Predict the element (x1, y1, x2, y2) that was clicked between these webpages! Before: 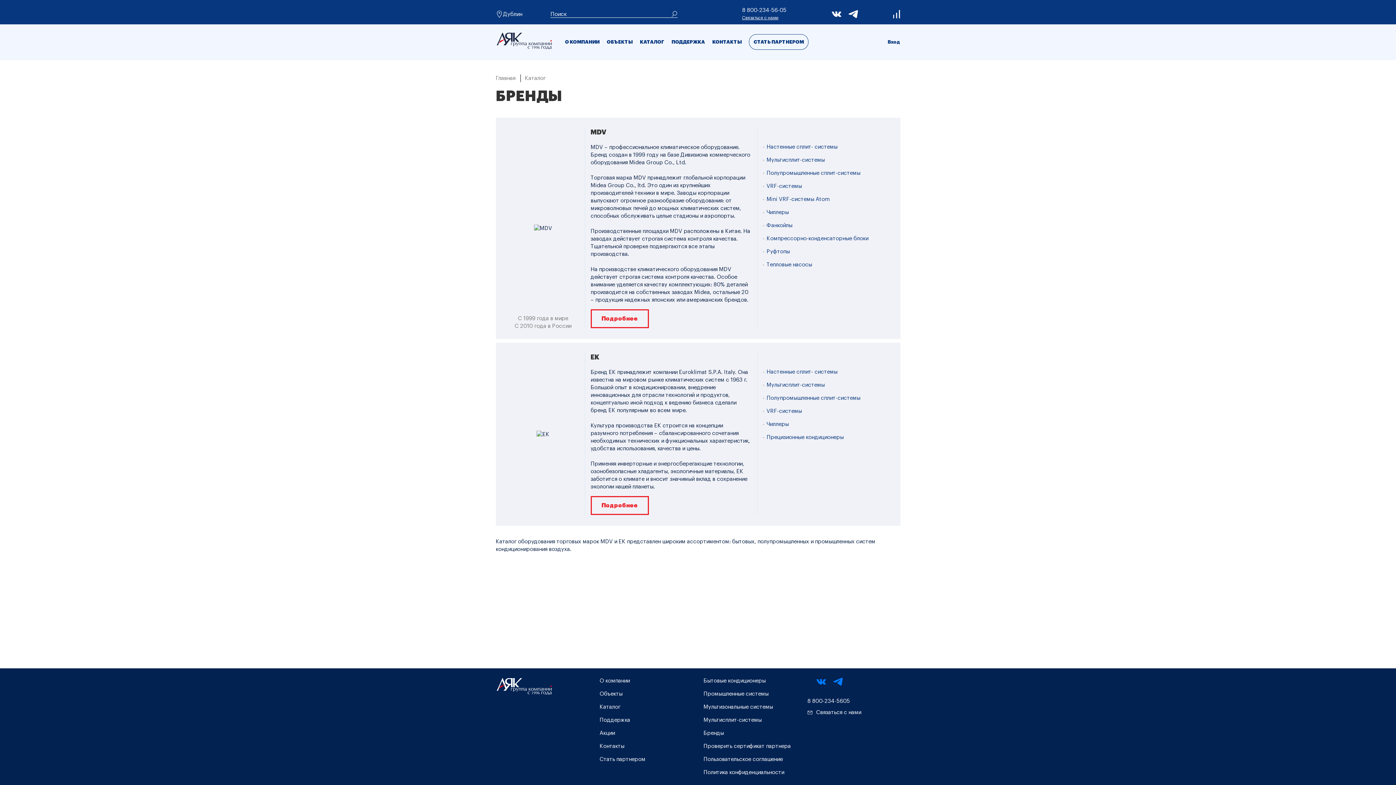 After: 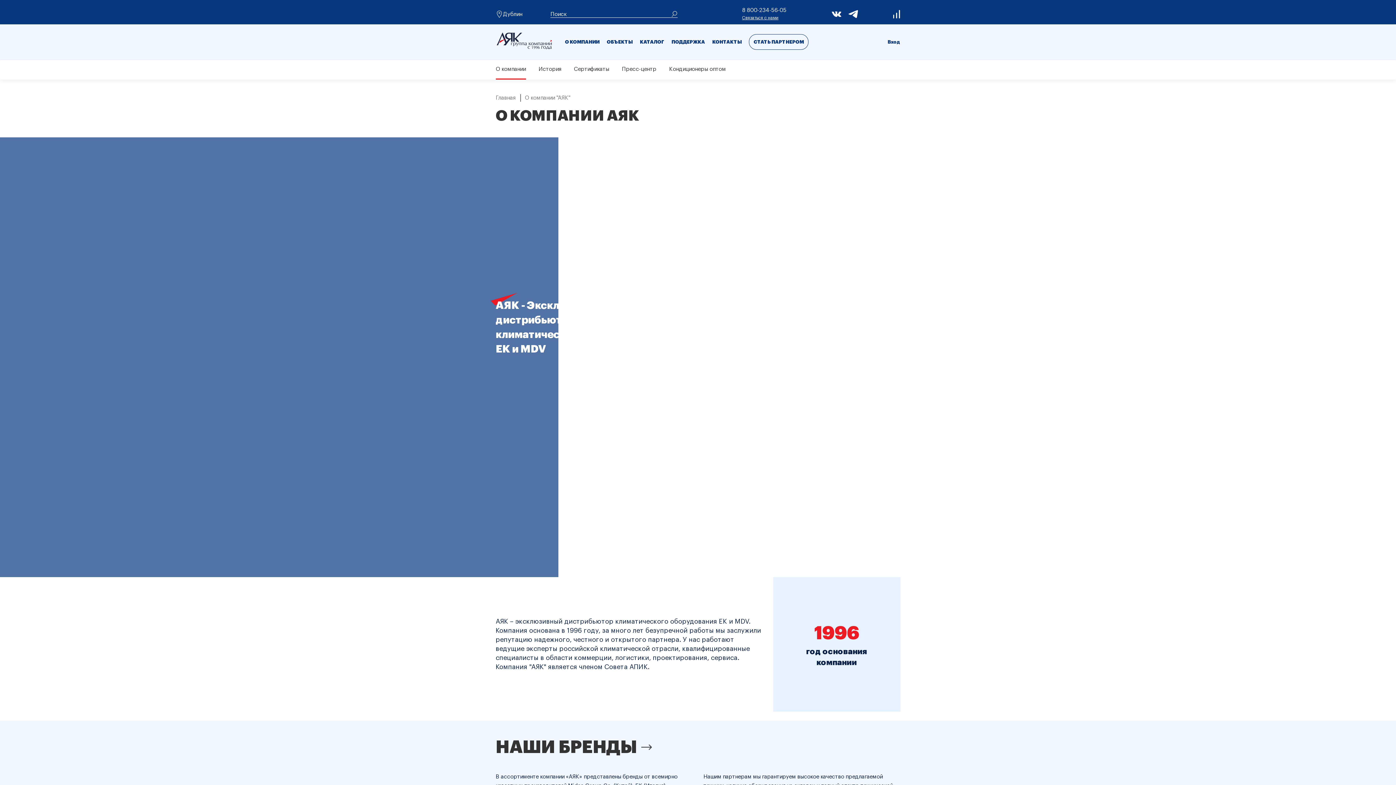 Action: label: О КОМПАНИИ bbox: (565, 38, 599, 45)